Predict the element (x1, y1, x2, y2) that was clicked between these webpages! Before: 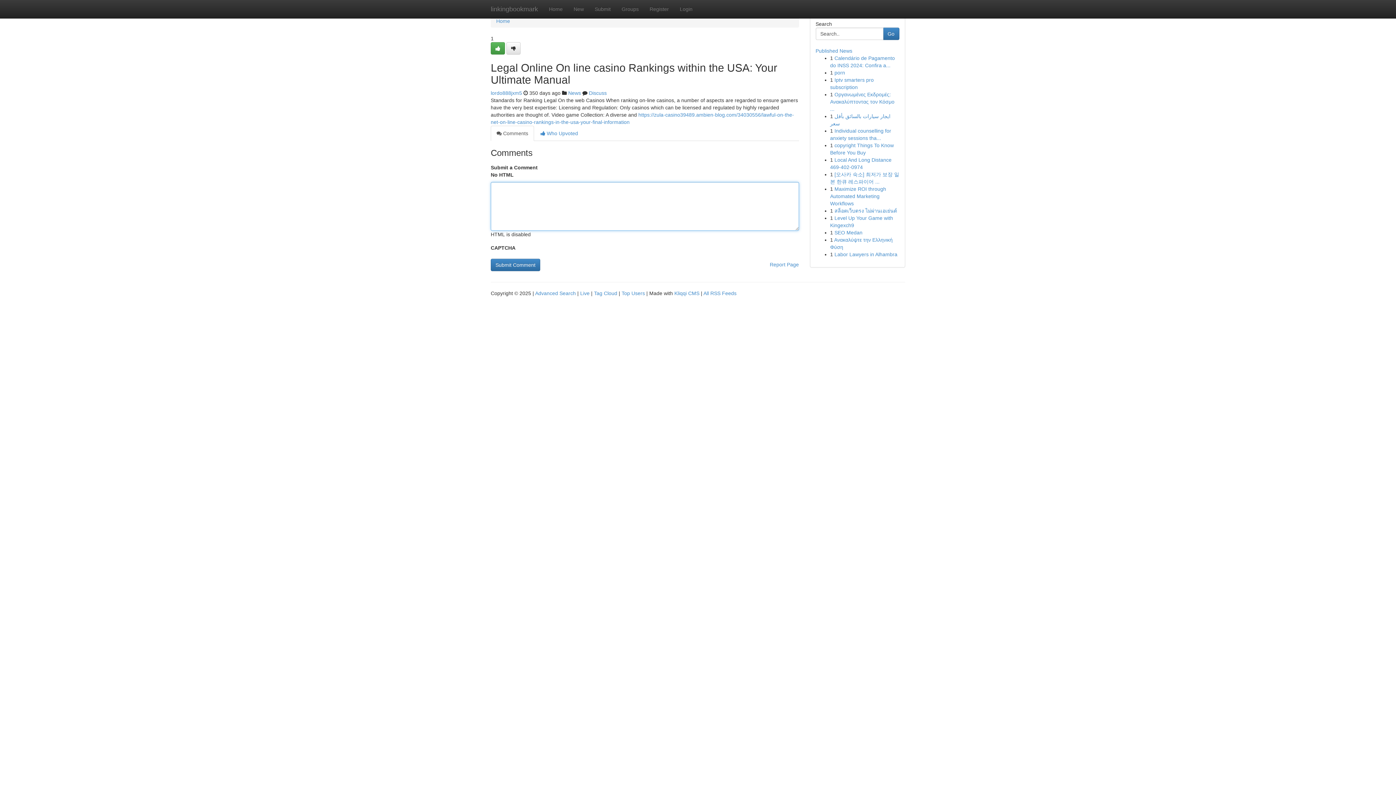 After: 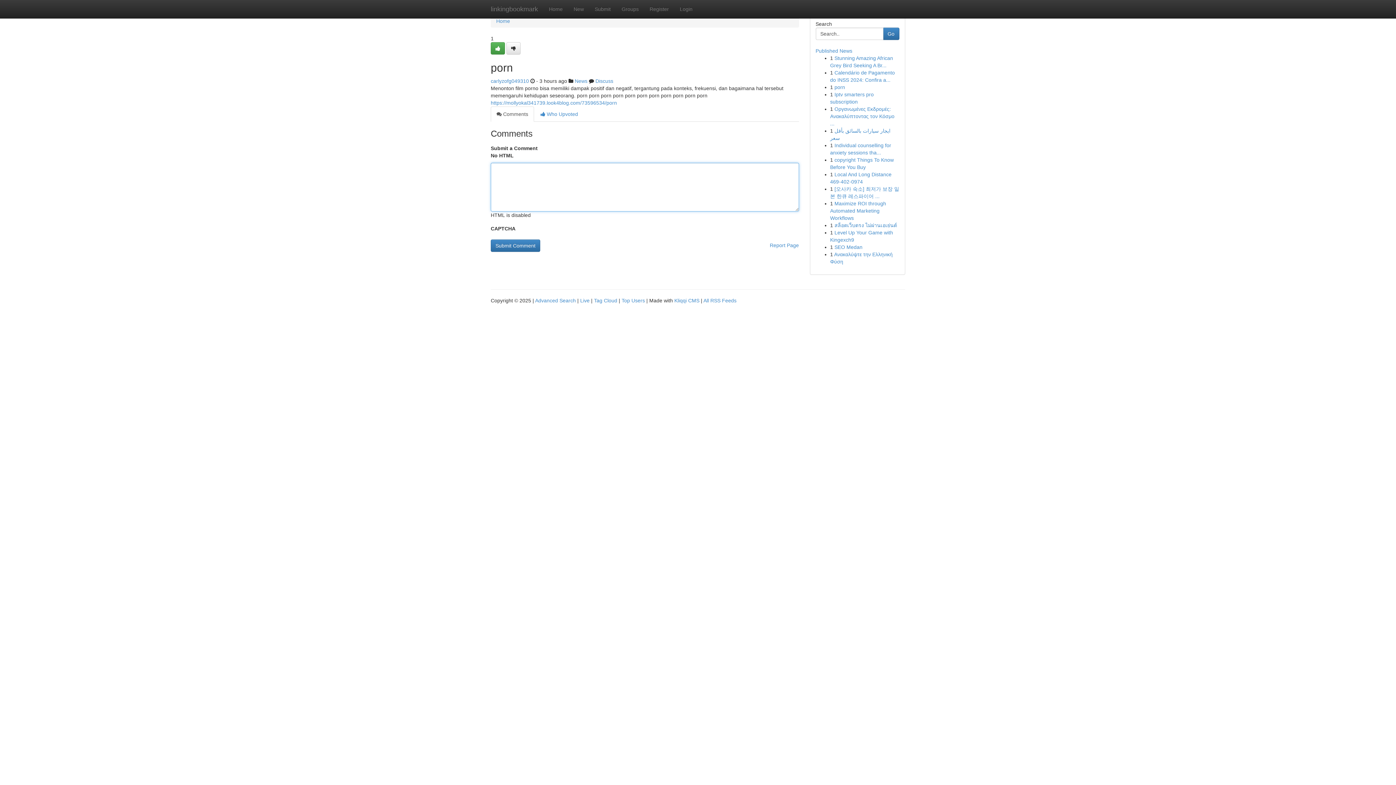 Action: label: porn bbox: (834, 69, 845, 75)